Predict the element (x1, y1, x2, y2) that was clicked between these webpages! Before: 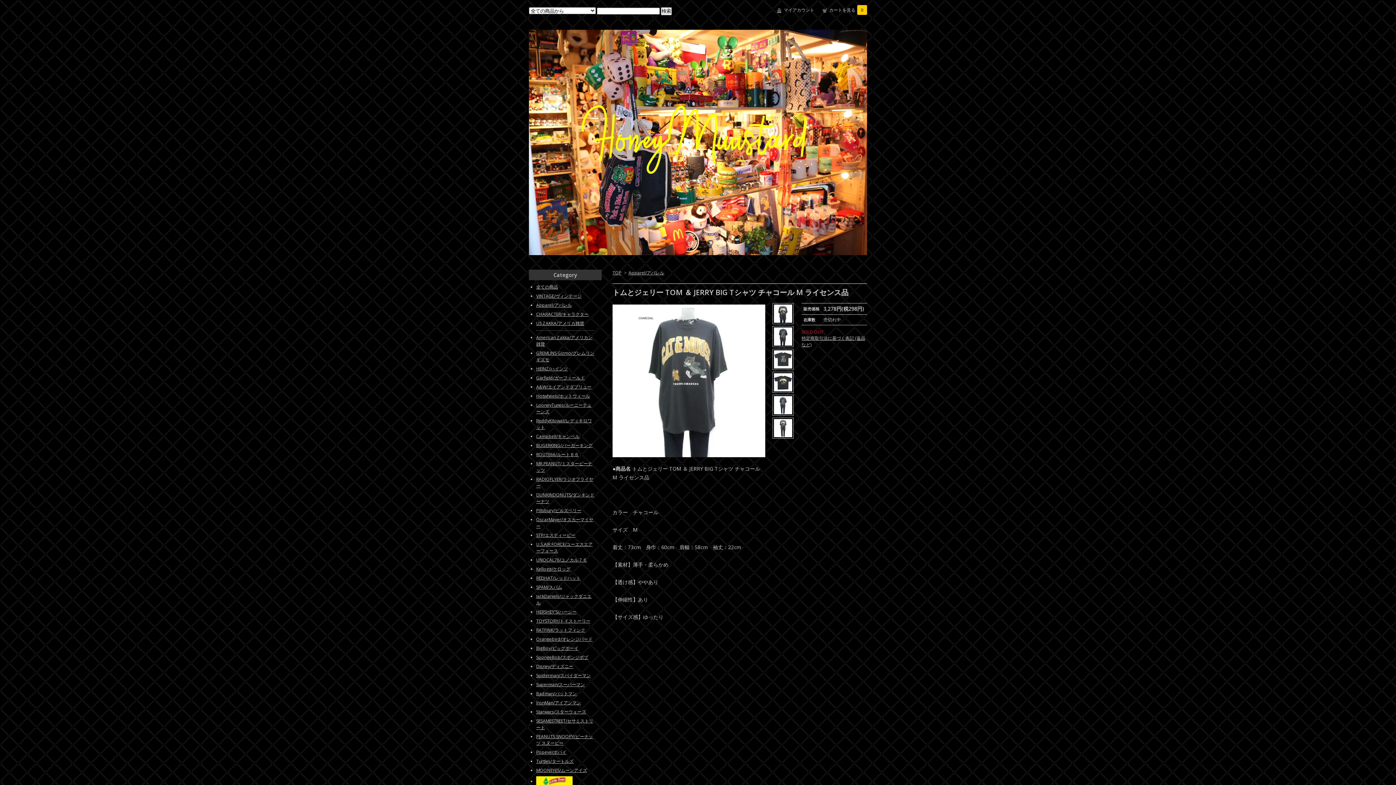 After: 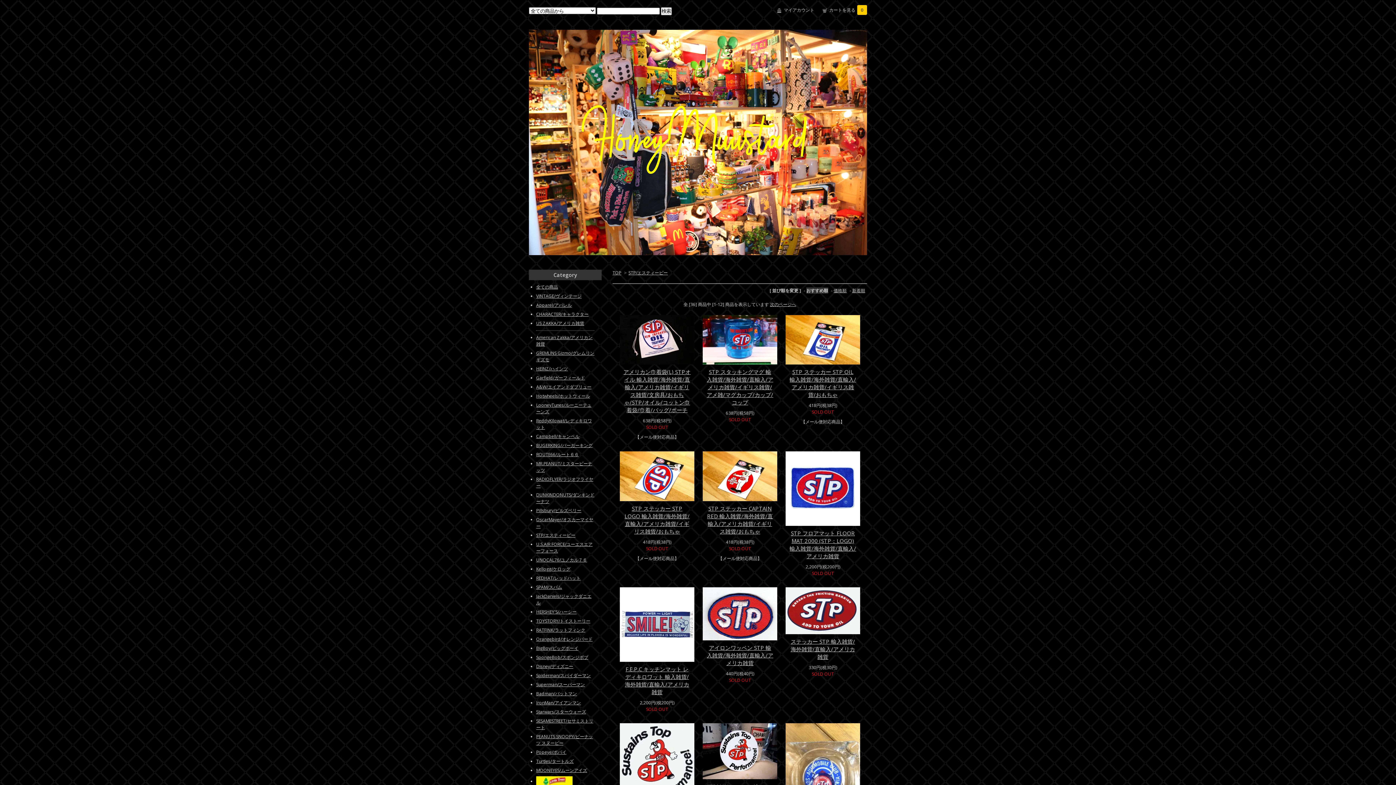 Action: label: STP/エスティーピー bbox: (536, 532, 575, 538)